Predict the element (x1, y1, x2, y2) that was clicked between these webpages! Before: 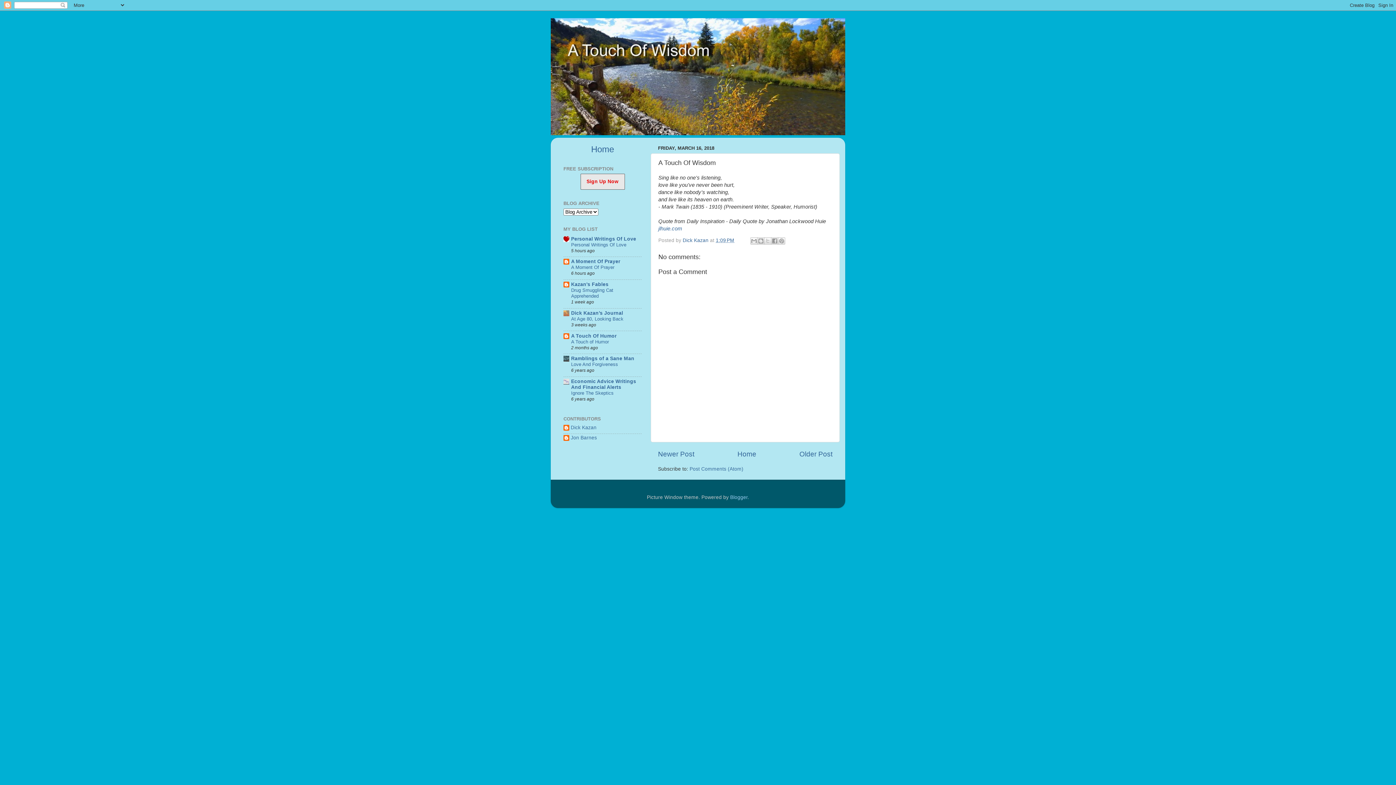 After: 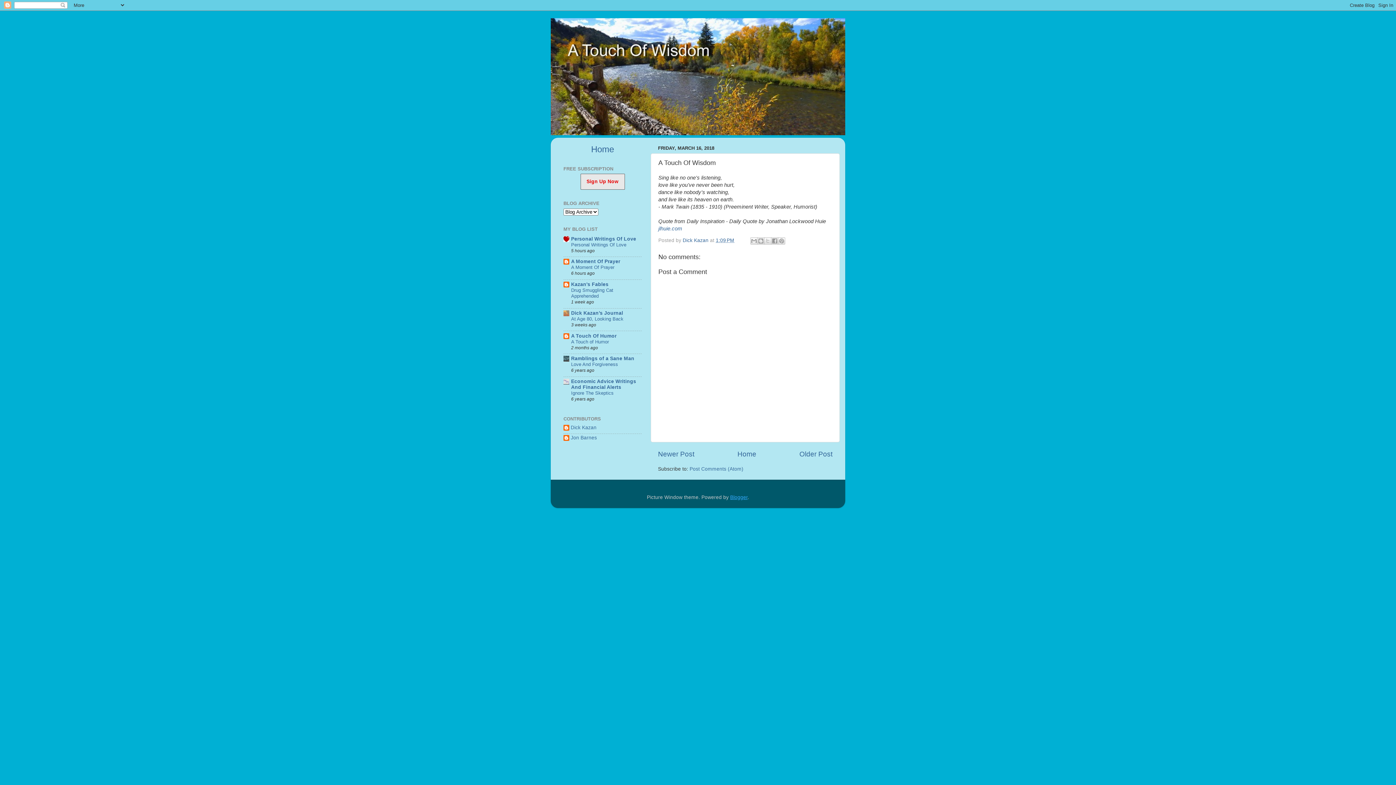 Action: bbox: (730, 494, 747, 500) label: Blogger